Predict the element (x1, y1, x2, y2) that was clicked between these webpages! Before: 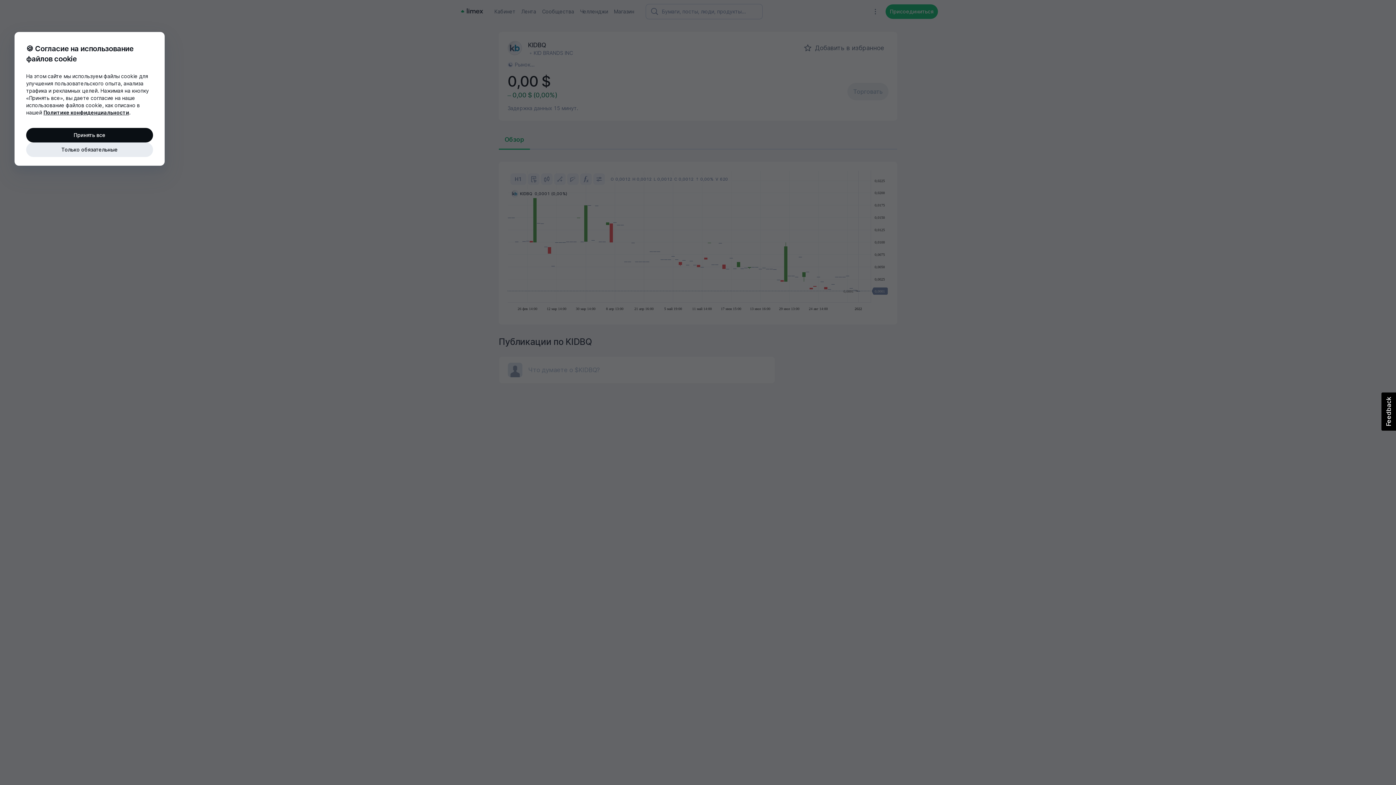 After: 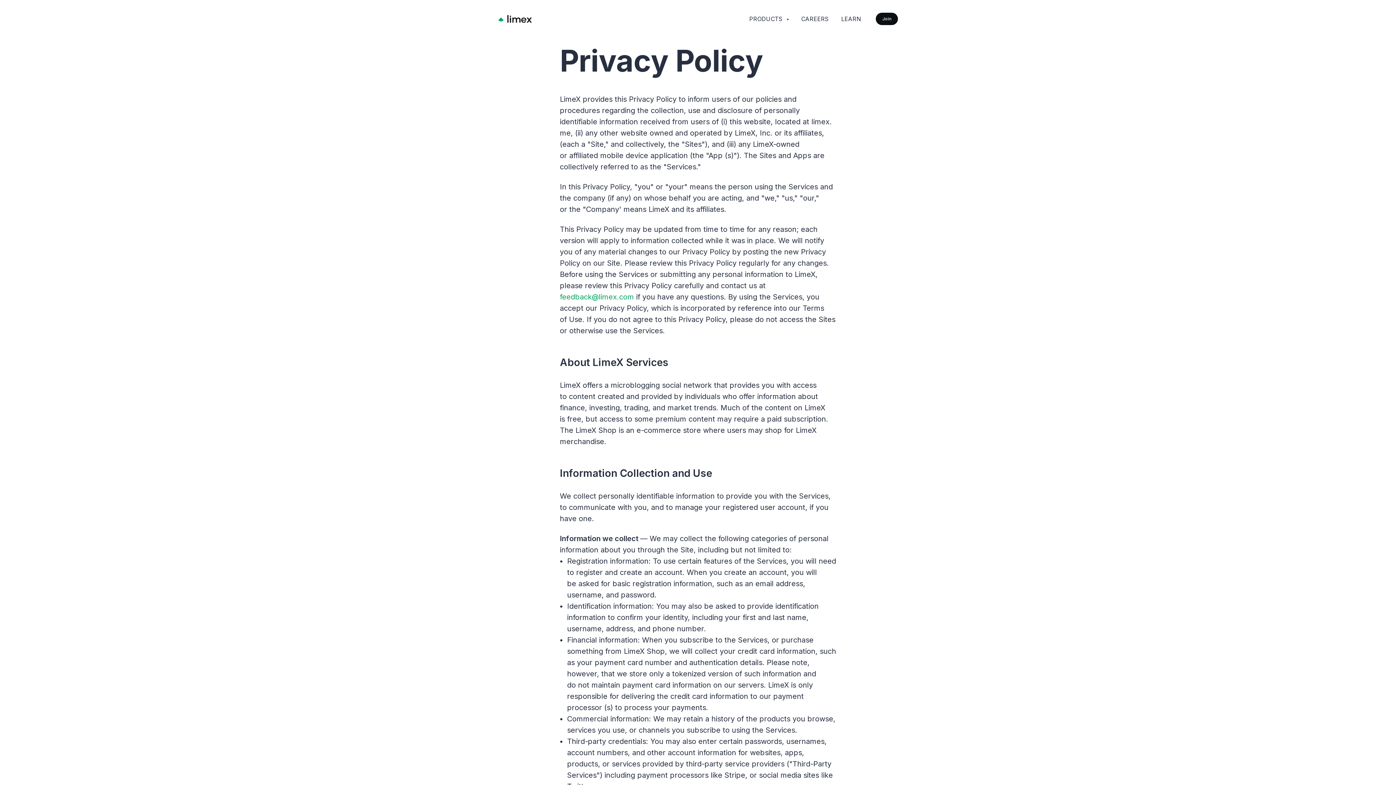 Action: label: Политике конфиденциальности bbox: (43, 109, 129, 115)